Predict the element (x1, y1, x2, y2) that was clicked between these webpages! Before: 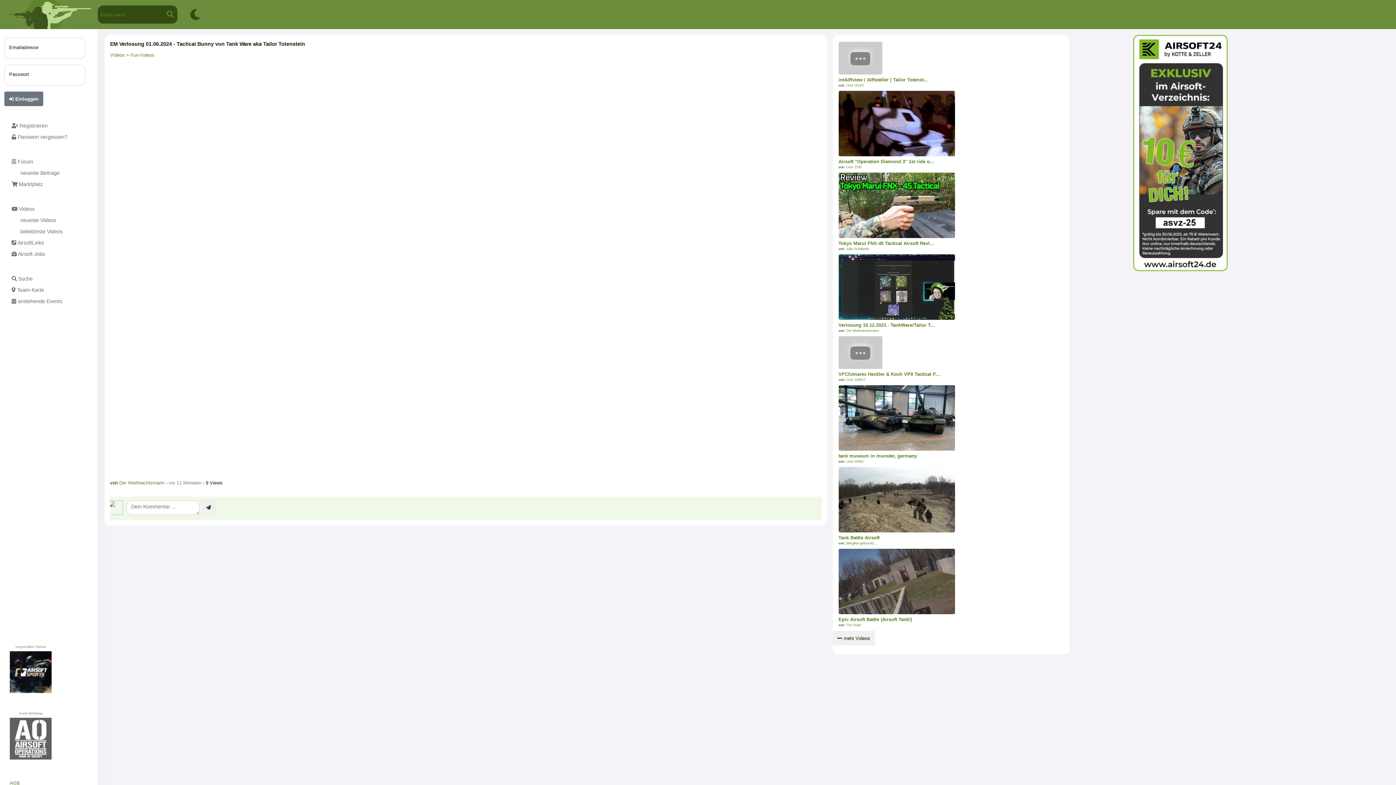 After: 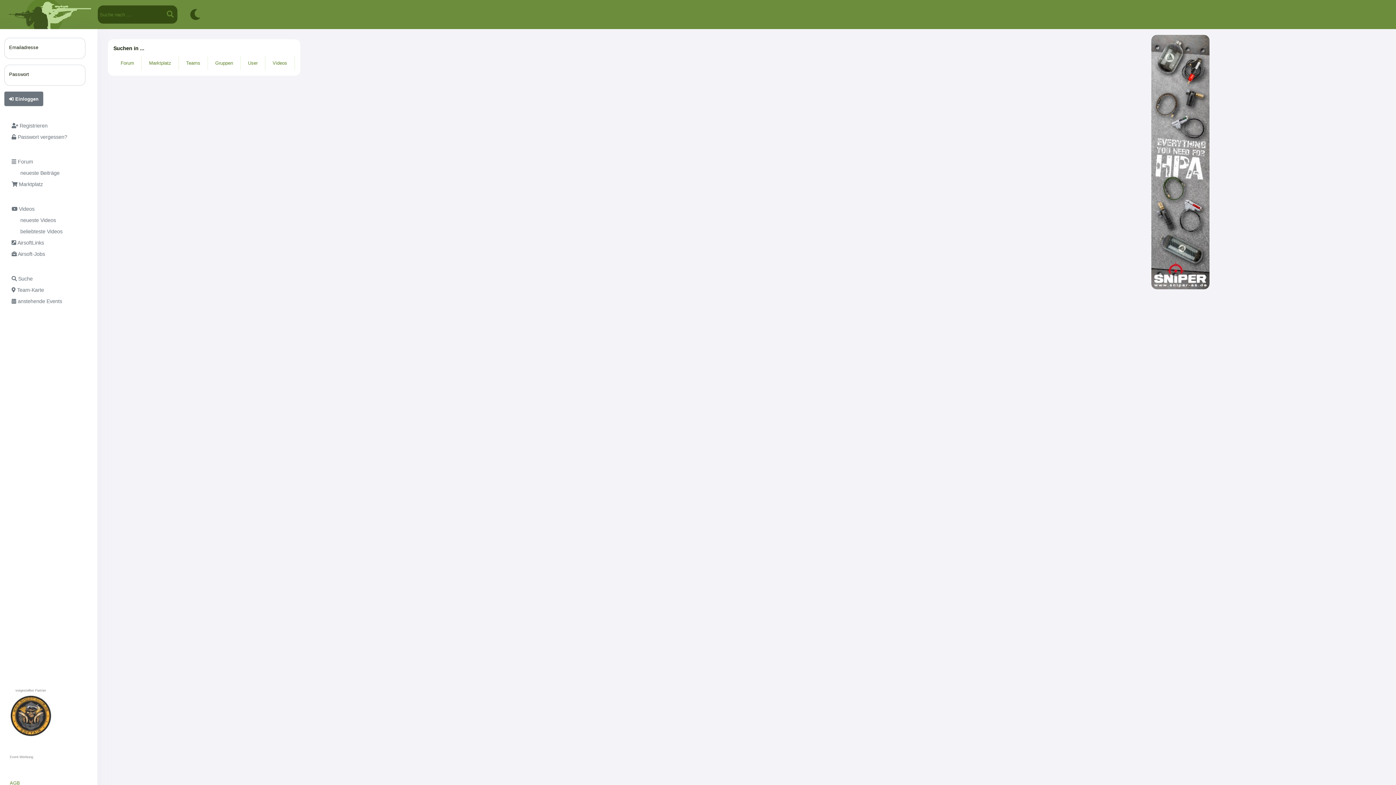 Action: label:  Suche bbox: (4, 274, 73, 285)